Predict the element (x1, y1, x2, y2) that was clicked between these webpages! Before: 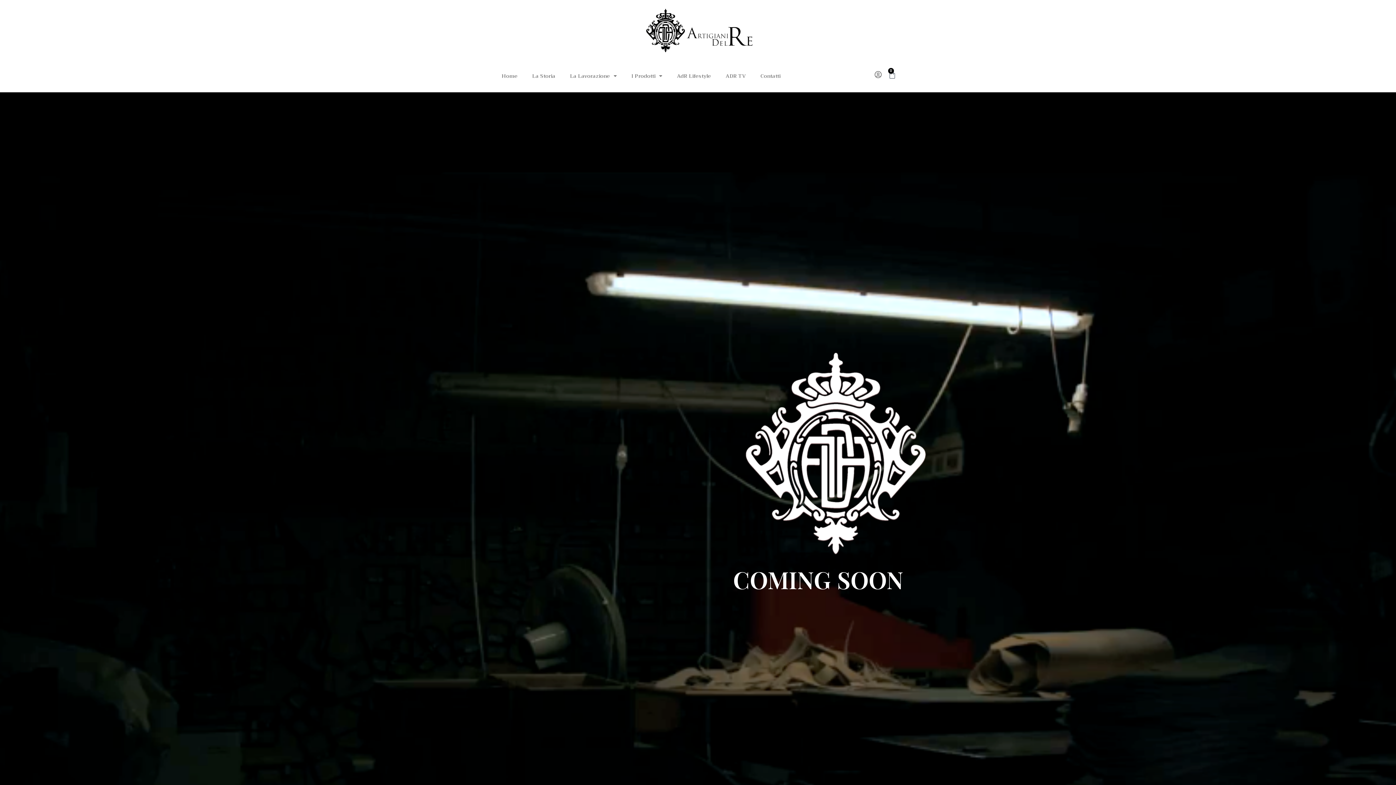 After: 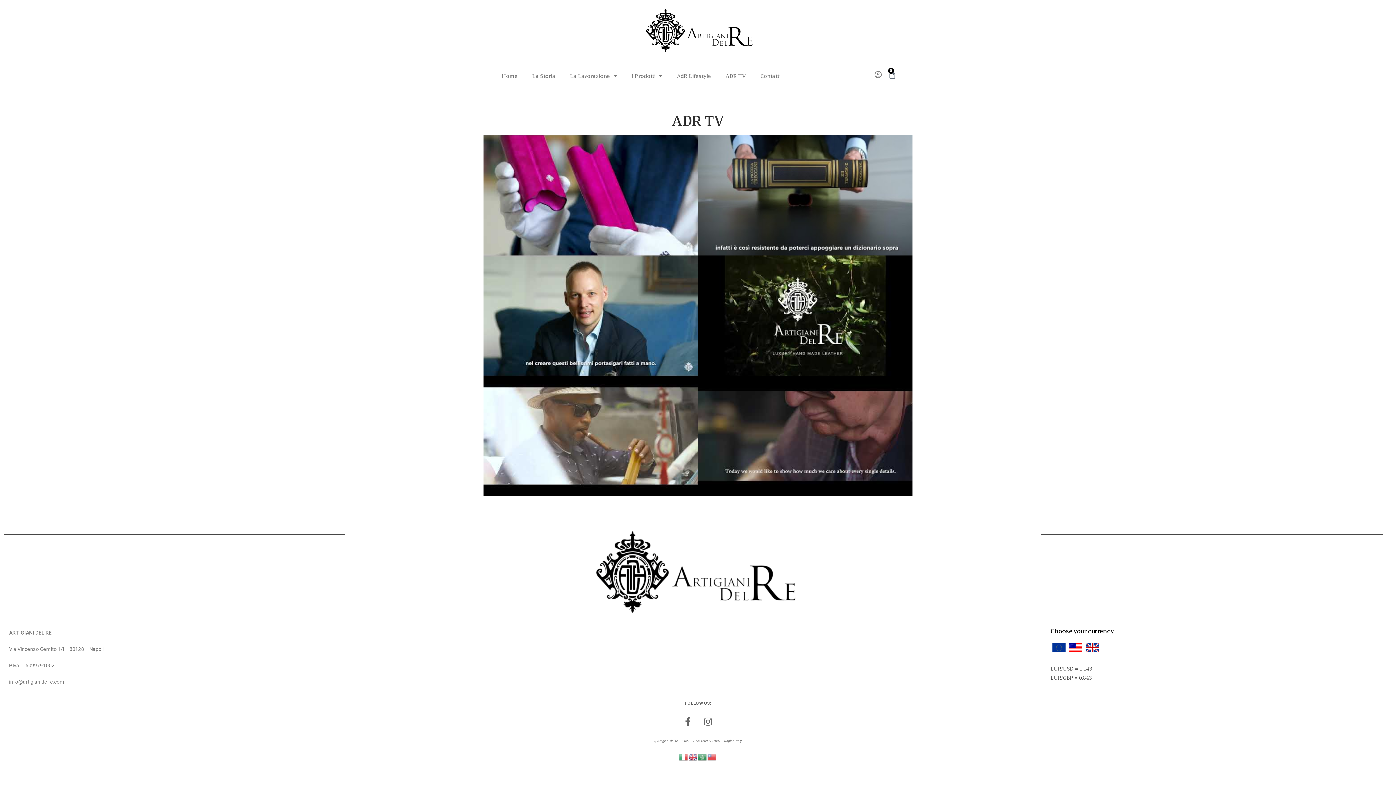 Action: label: ADR TV bbox: (718, 67, 753, 84)